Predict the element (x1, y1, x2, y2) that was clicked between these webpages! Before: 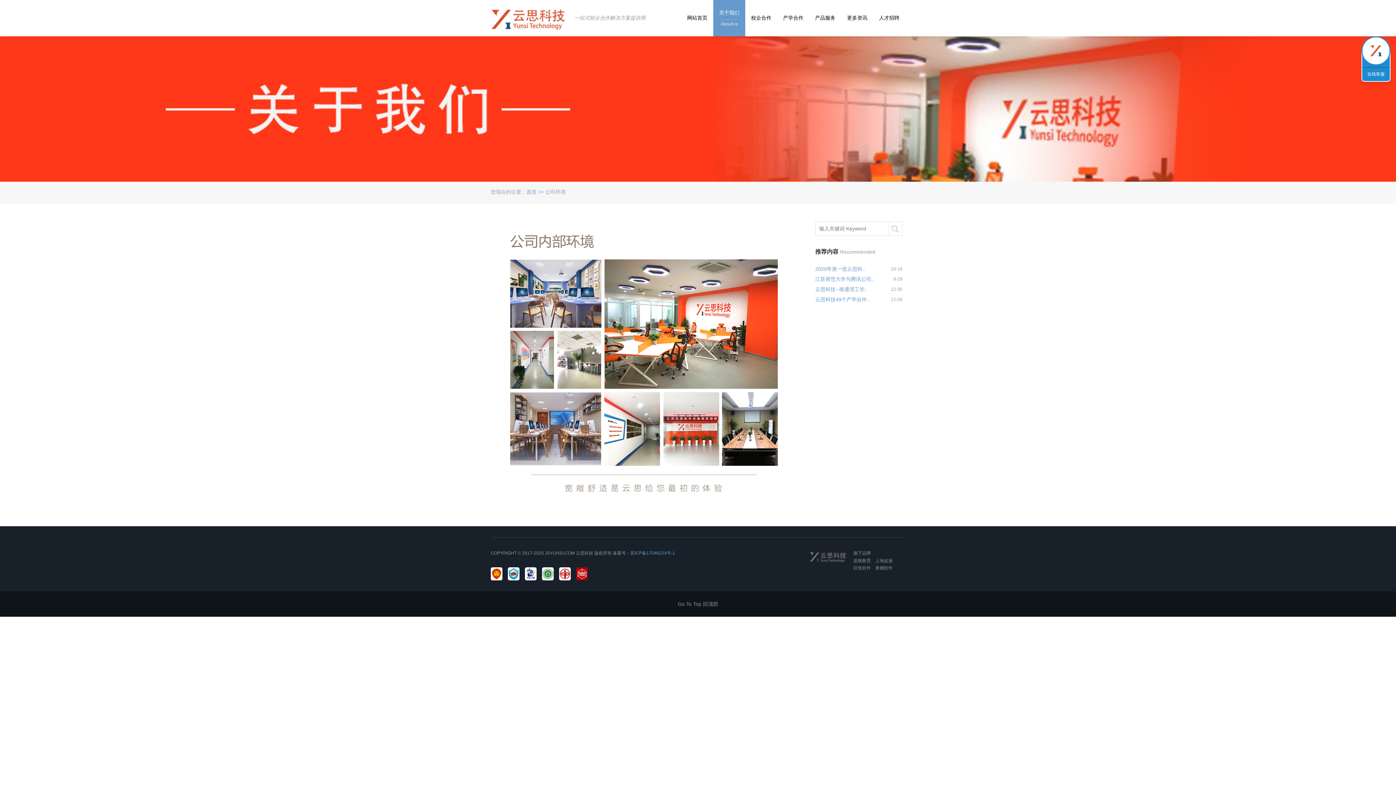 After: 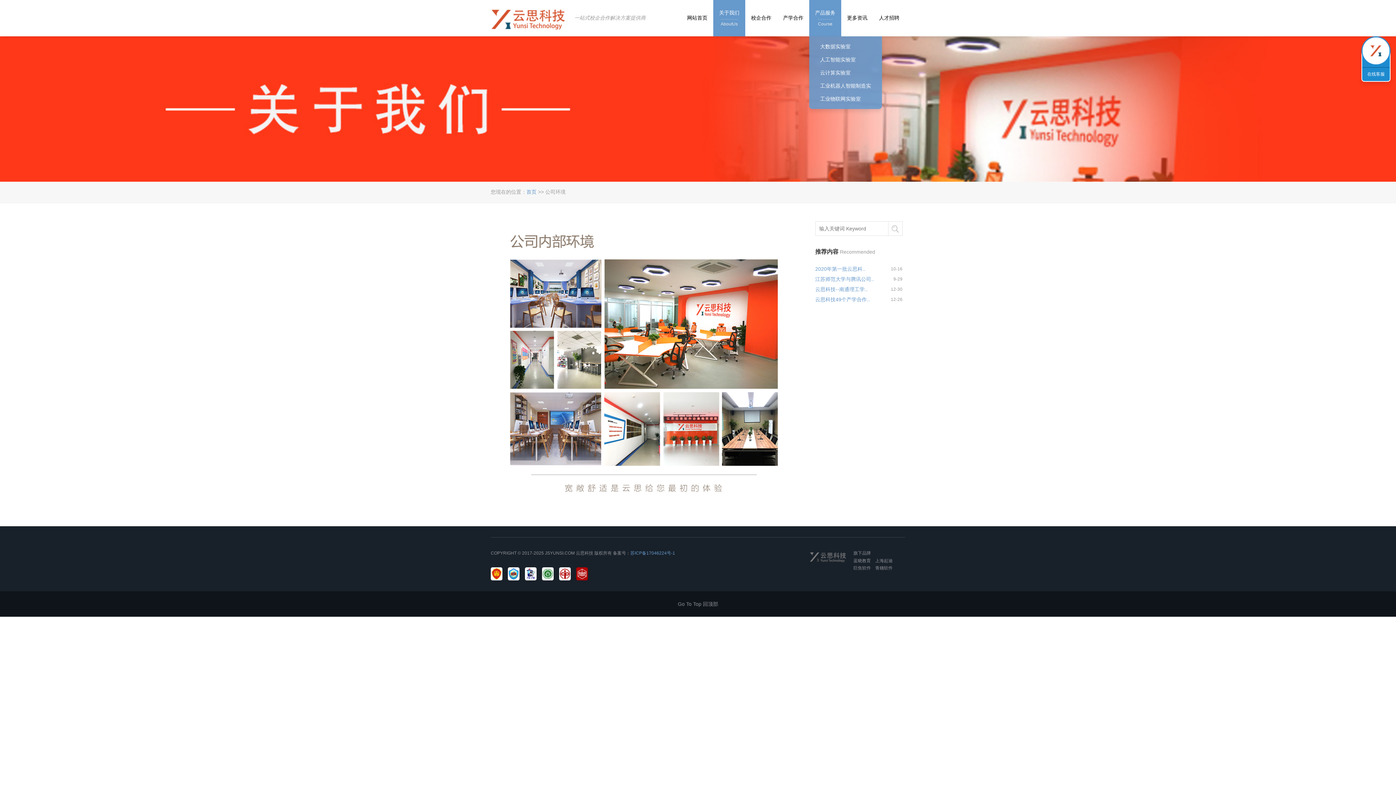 Action: label: 产品服务 bbox: (809, 0, 841, 36)